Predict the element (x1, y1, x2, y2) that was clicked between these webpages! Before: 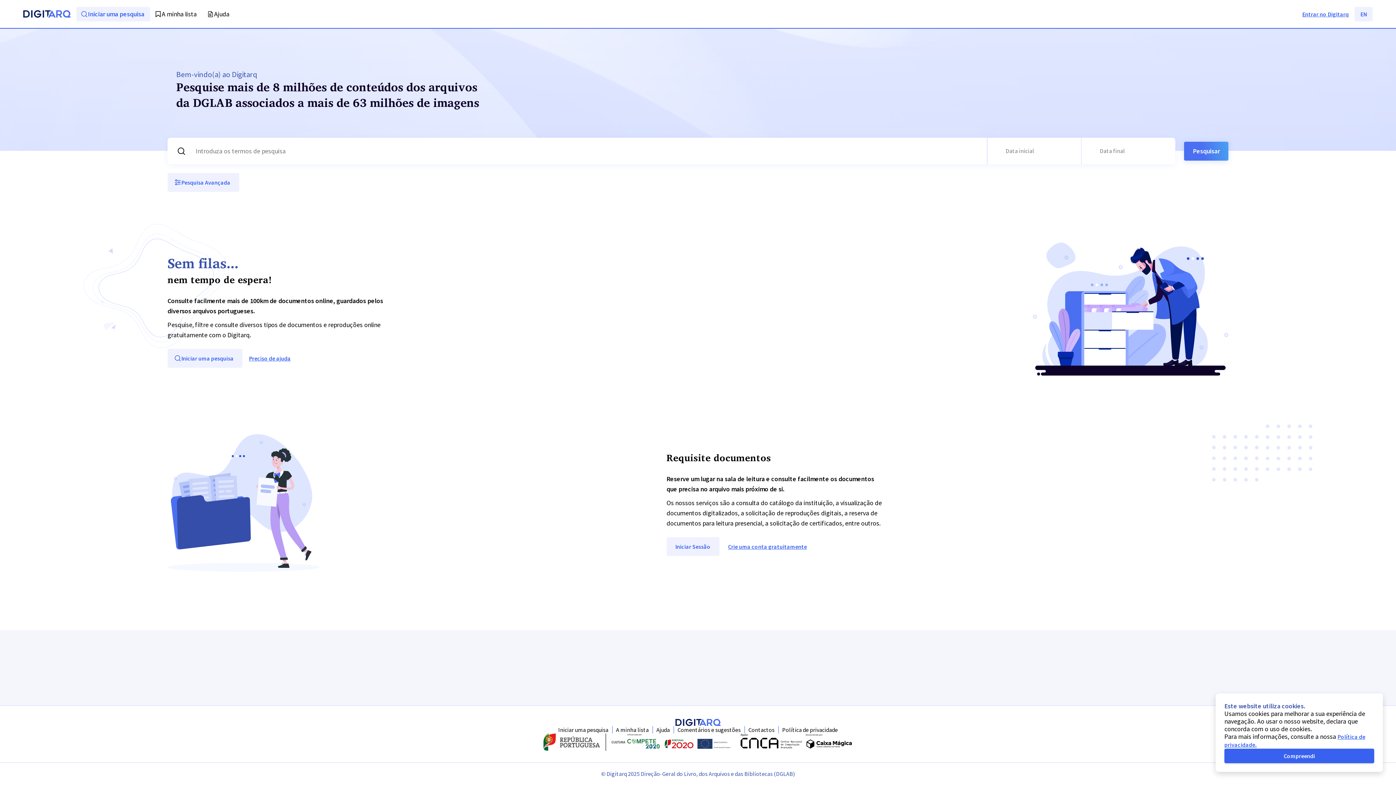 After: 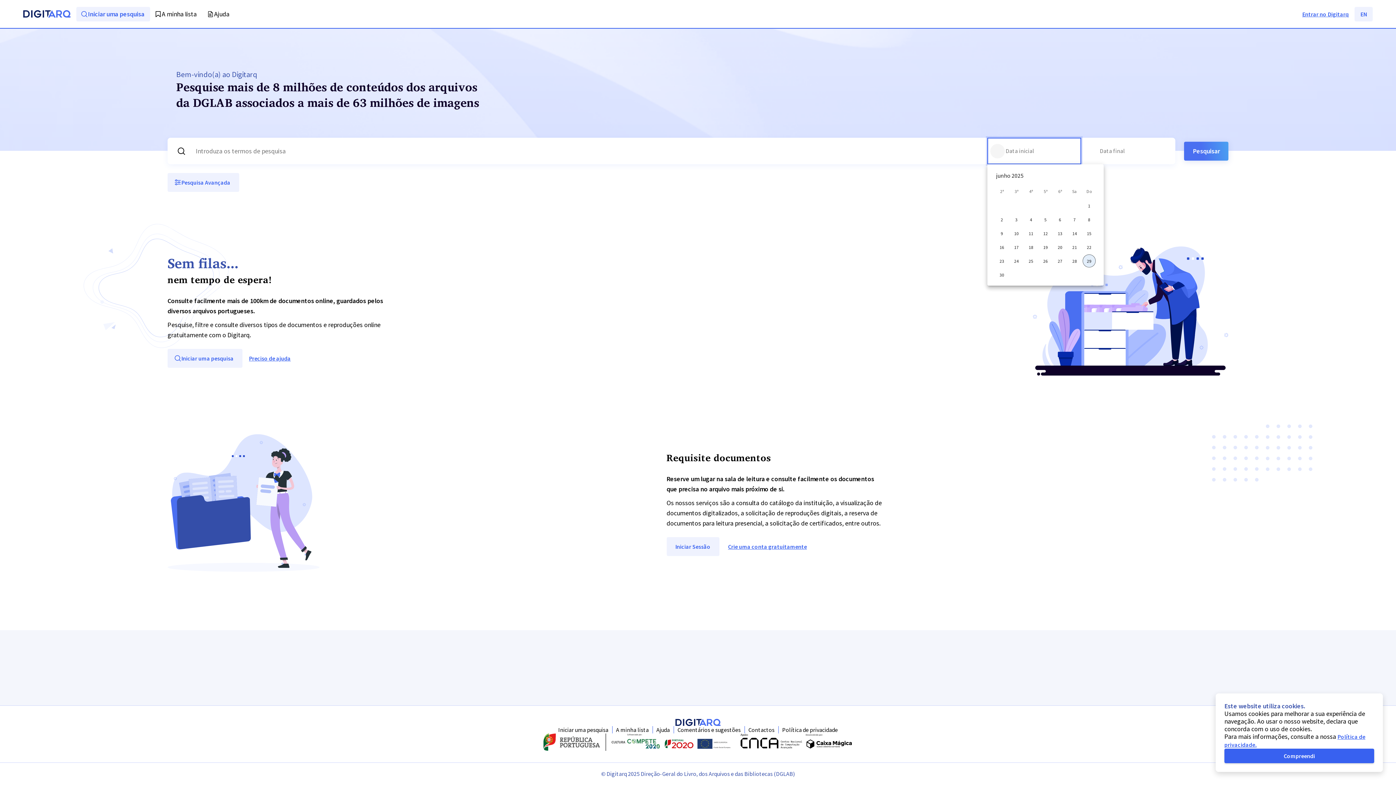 Action: bbox: (990, 143, 1005, 158) label: Escolha uma data